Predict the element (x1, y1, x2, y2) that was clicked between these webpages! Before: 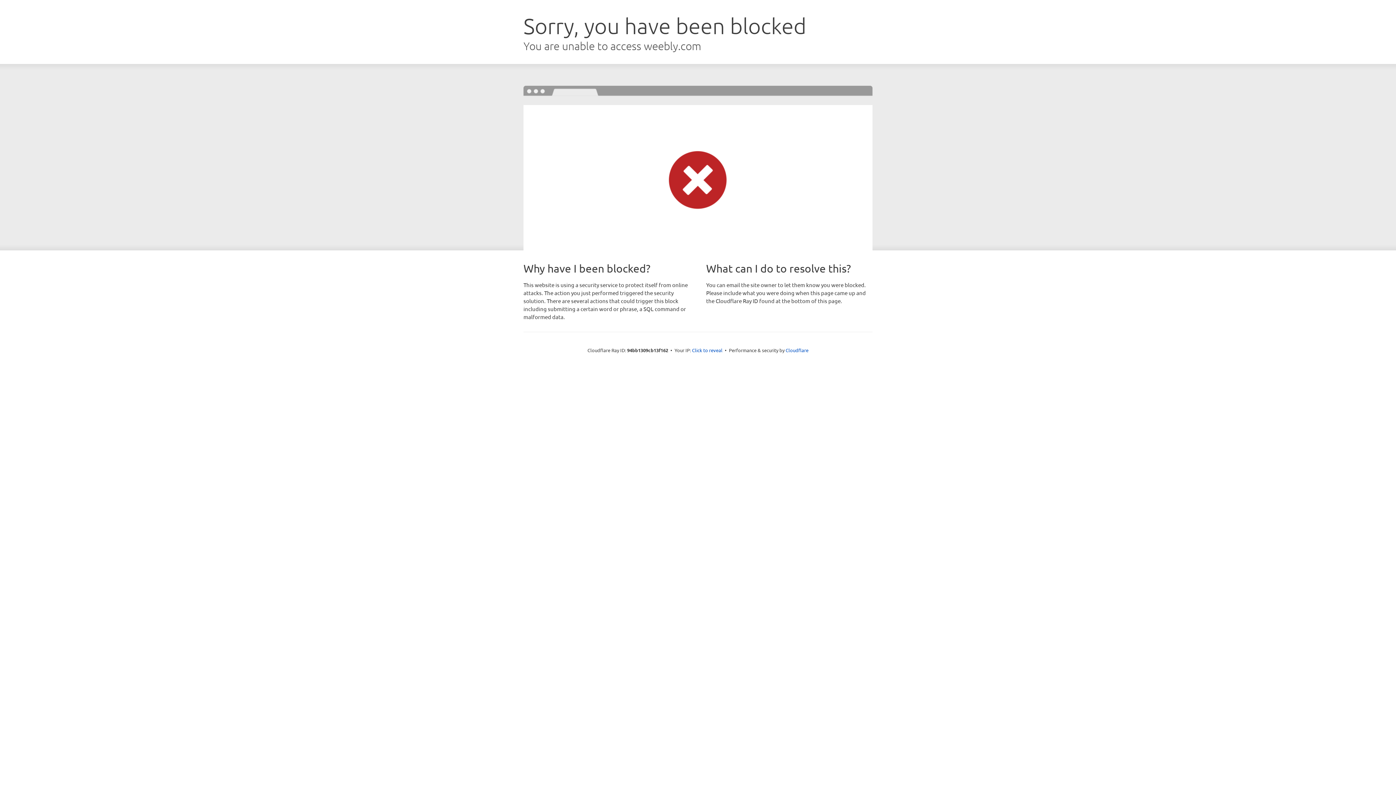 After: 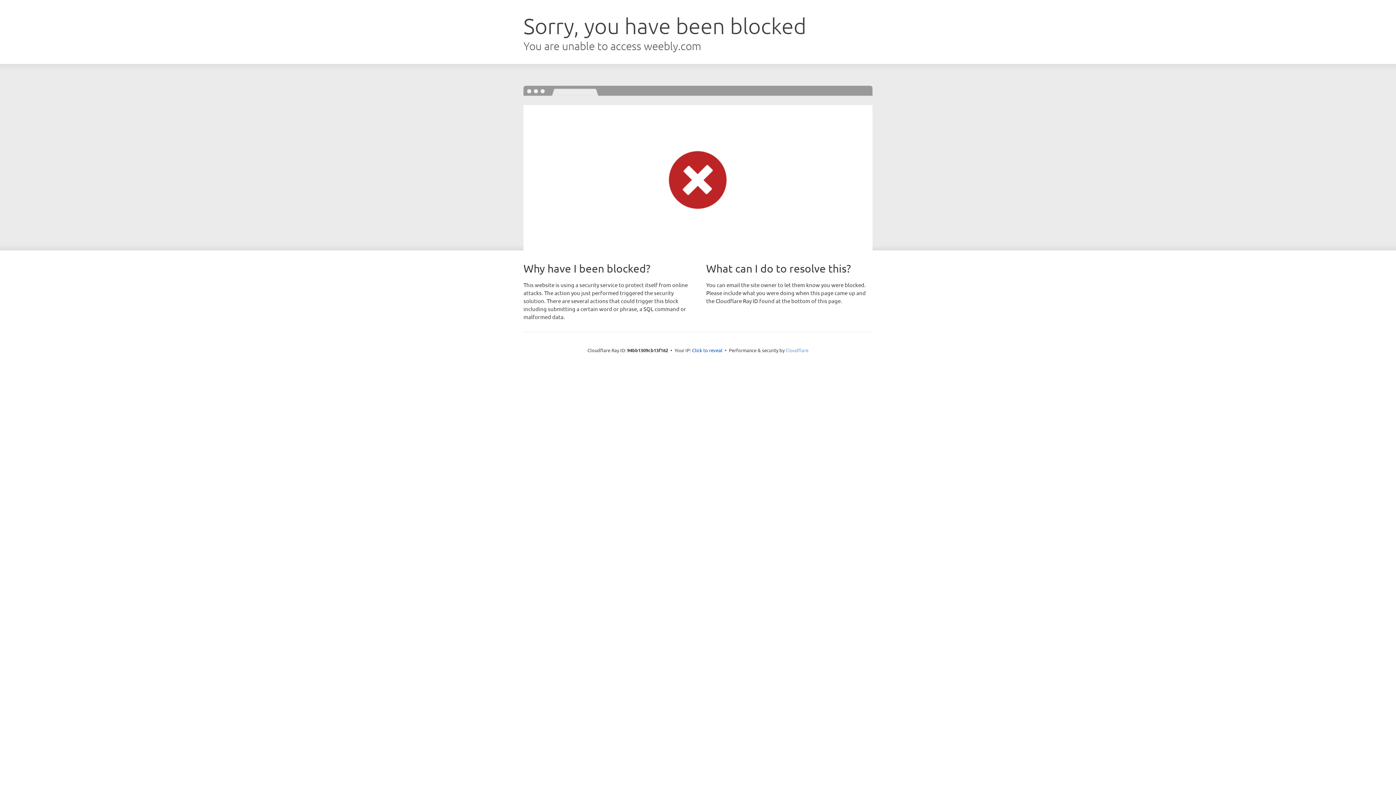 Action: label: Cloudflare bbox: (785, 347, 808, 353)